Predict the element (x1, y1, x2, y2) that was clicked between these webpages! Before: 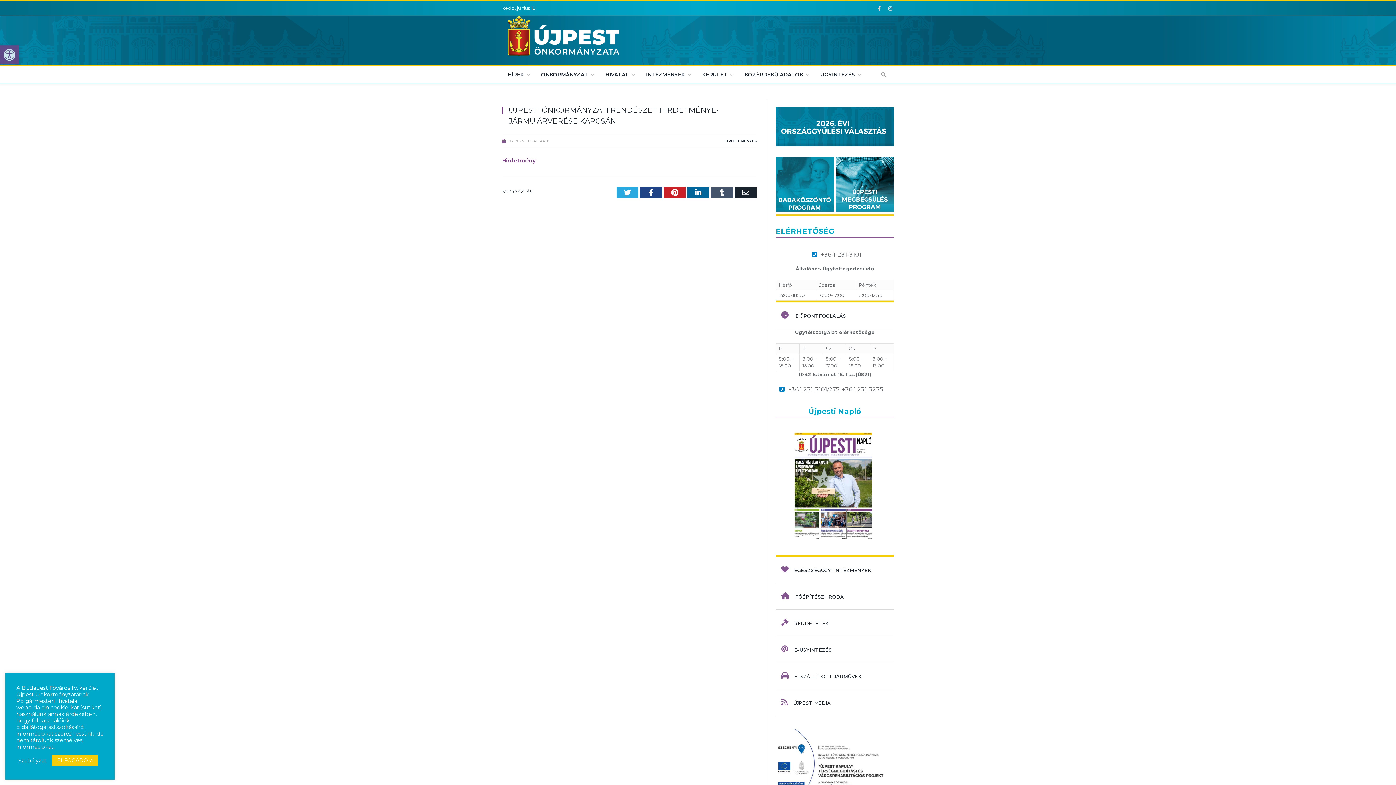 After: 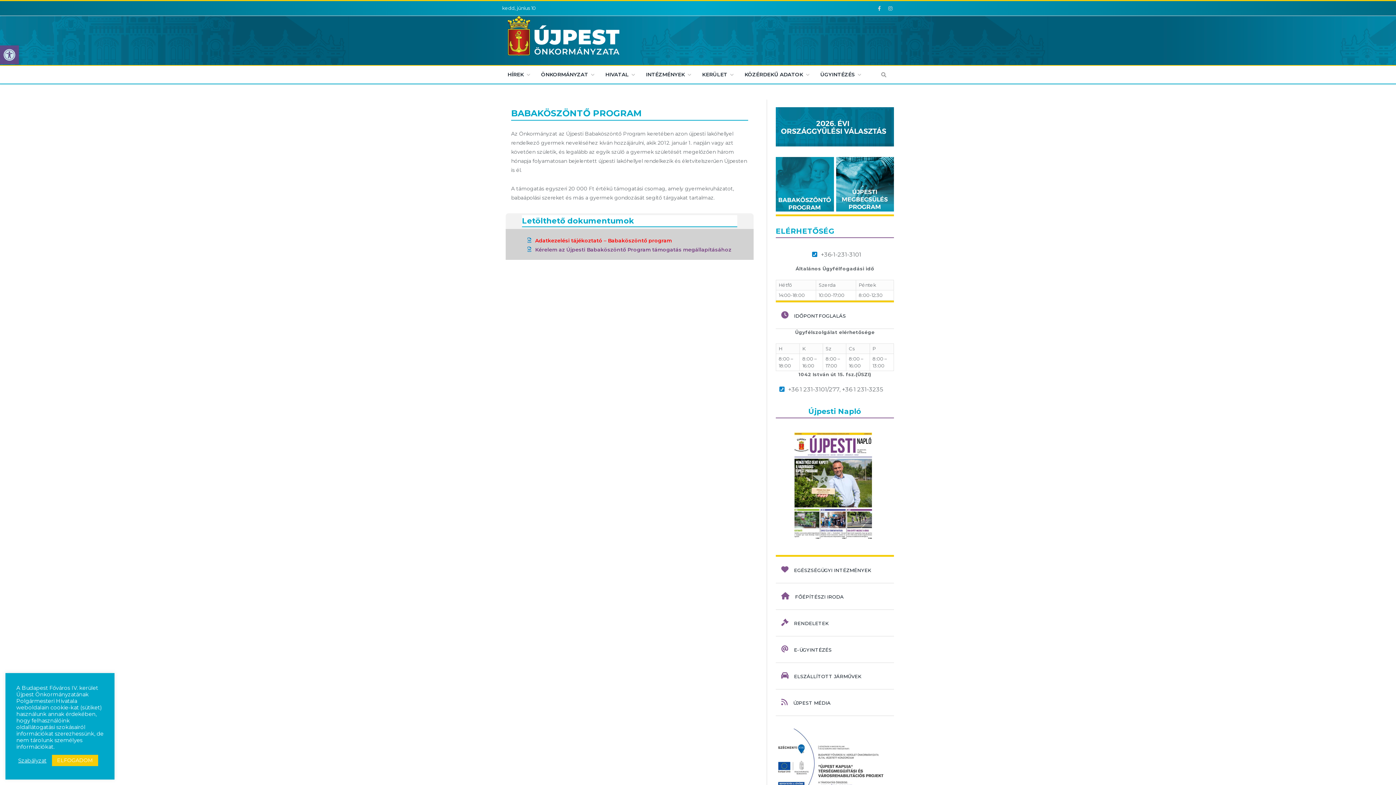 Action: bbox: (776, 207, 834, 212)